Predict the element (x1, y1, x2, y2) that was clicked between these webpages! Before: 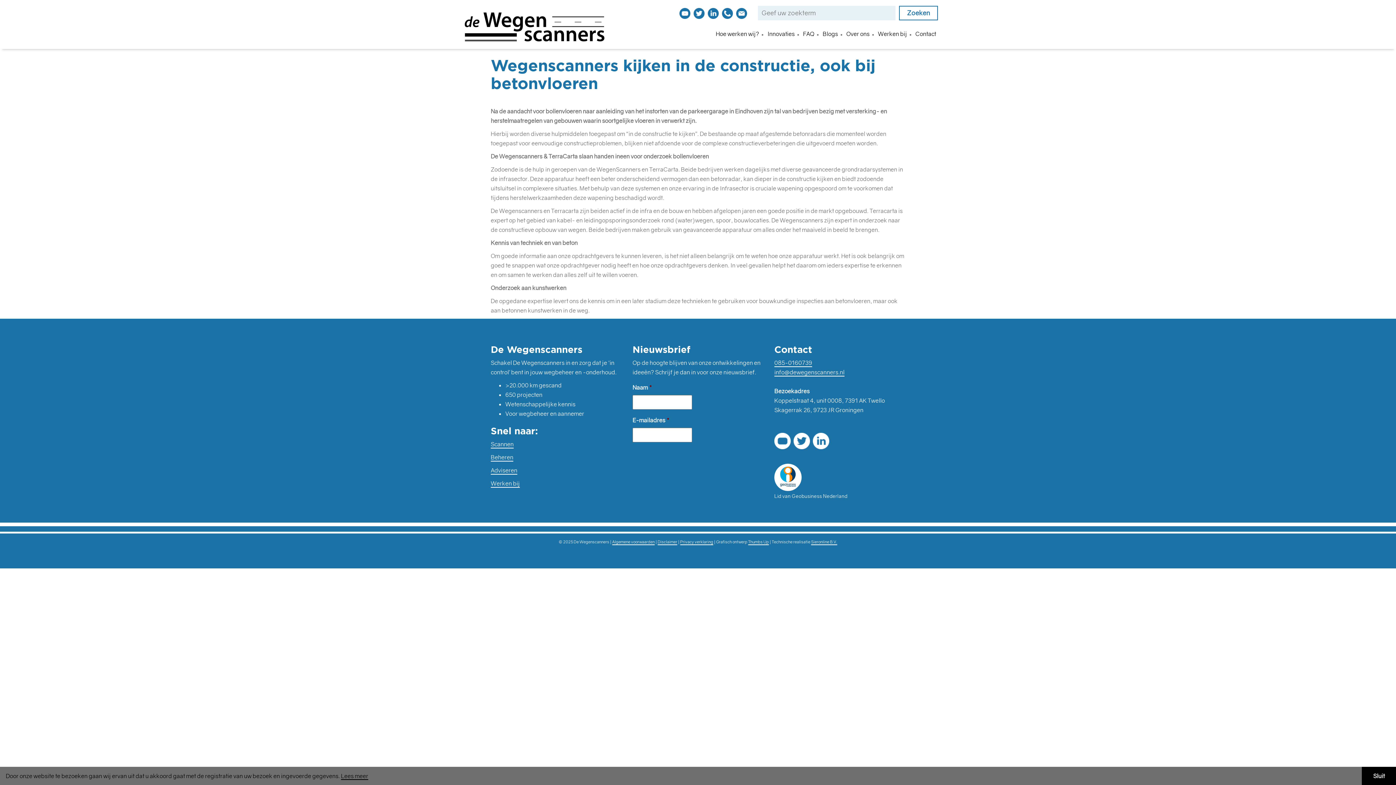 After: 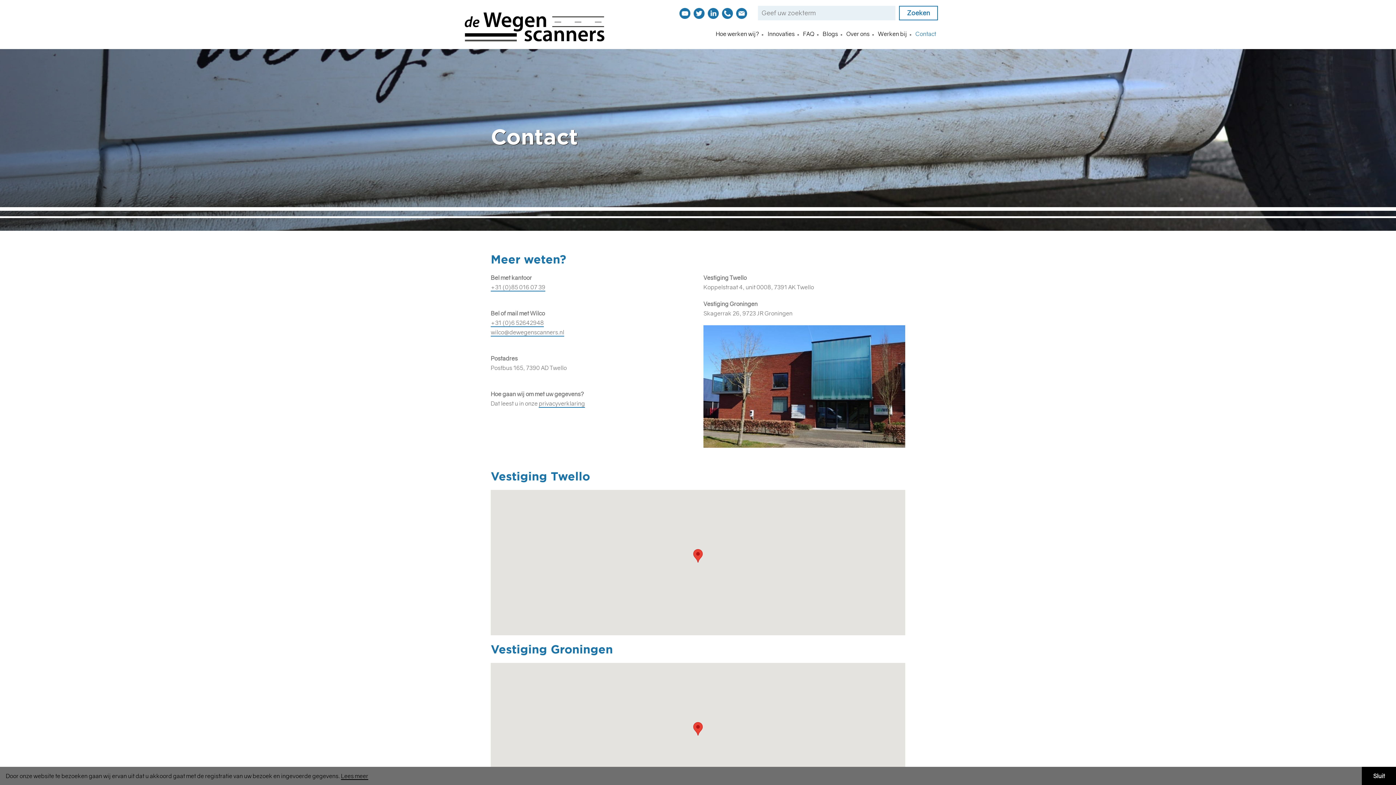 Action: bbox: (915, 28, 936, 38) label: Contact